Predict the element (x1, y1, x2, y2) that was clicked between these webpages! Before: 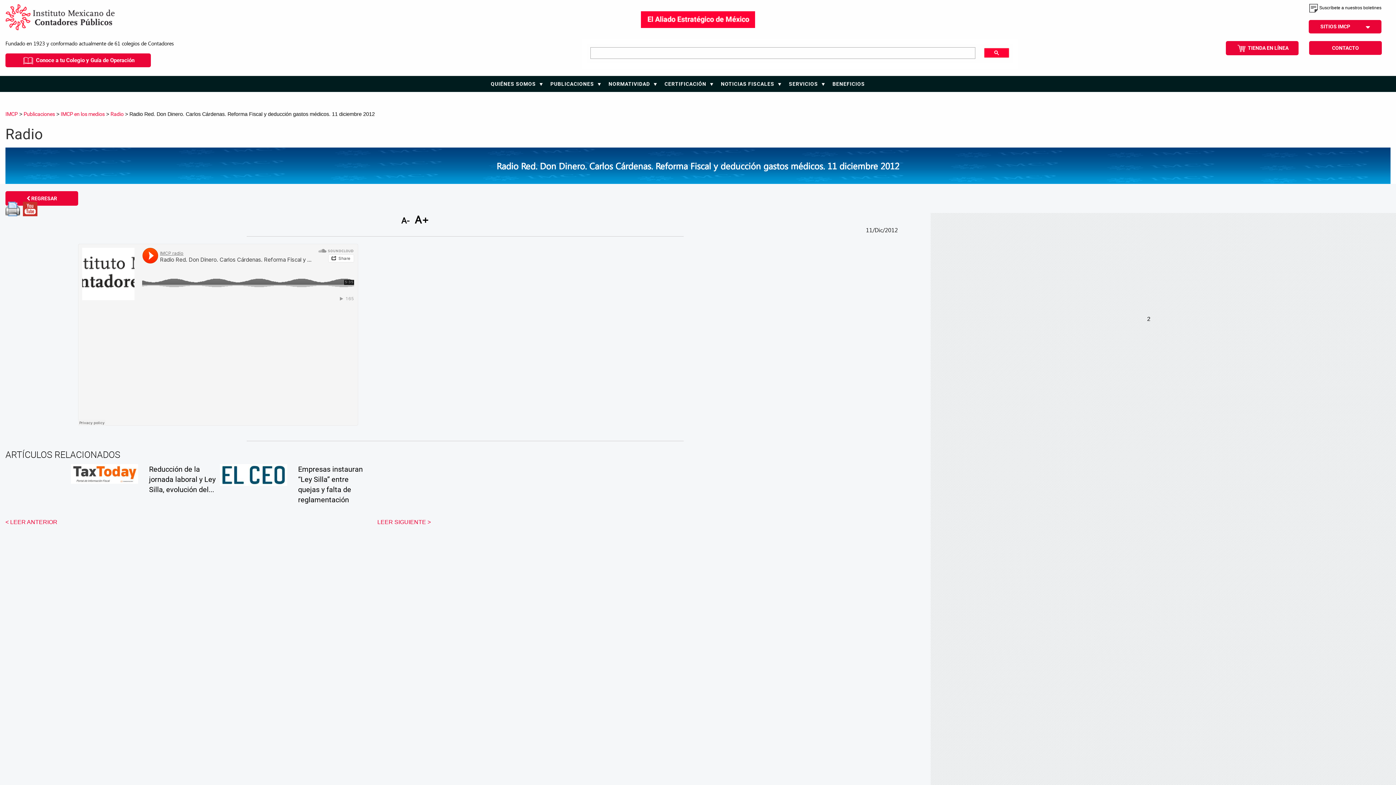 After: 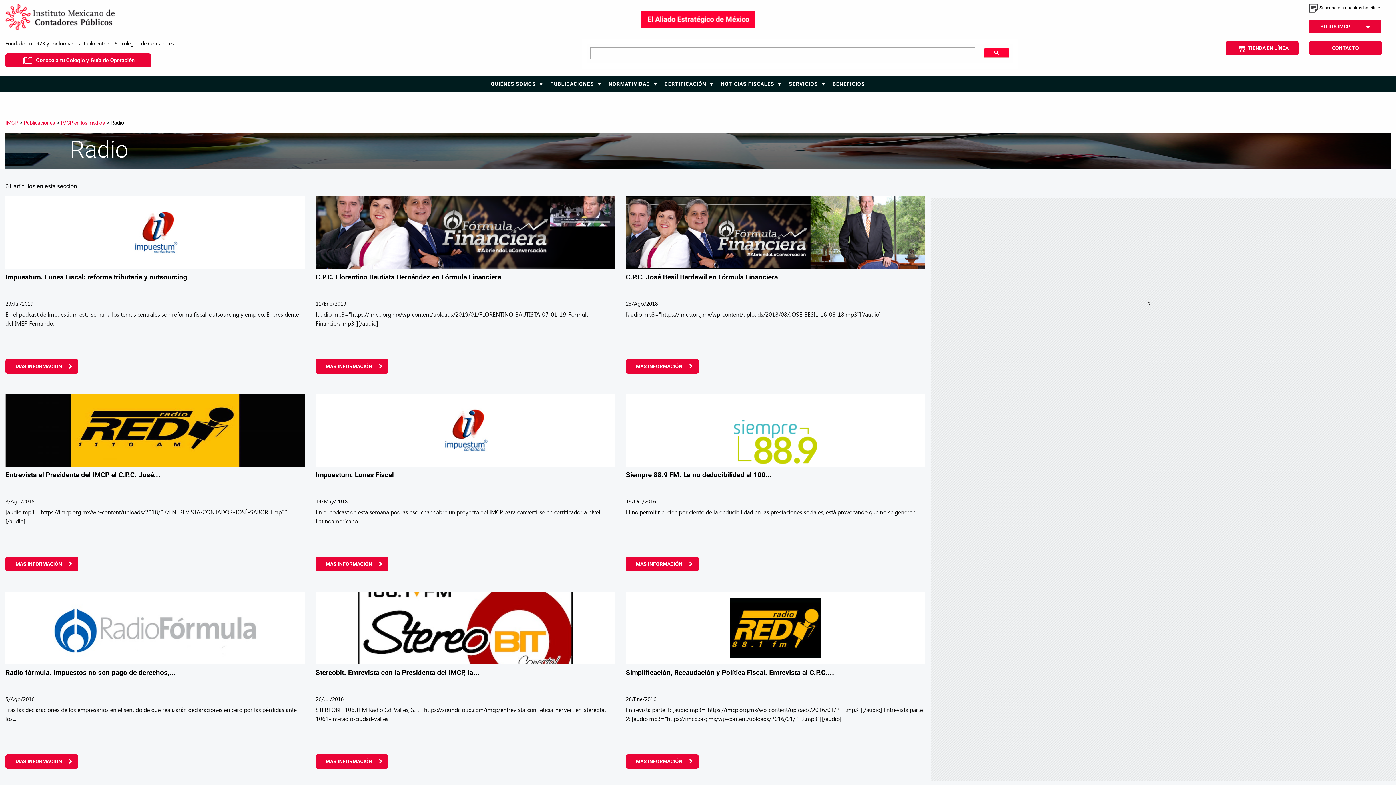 Action: bbox: (110, 111, 123, 117) label: Radio